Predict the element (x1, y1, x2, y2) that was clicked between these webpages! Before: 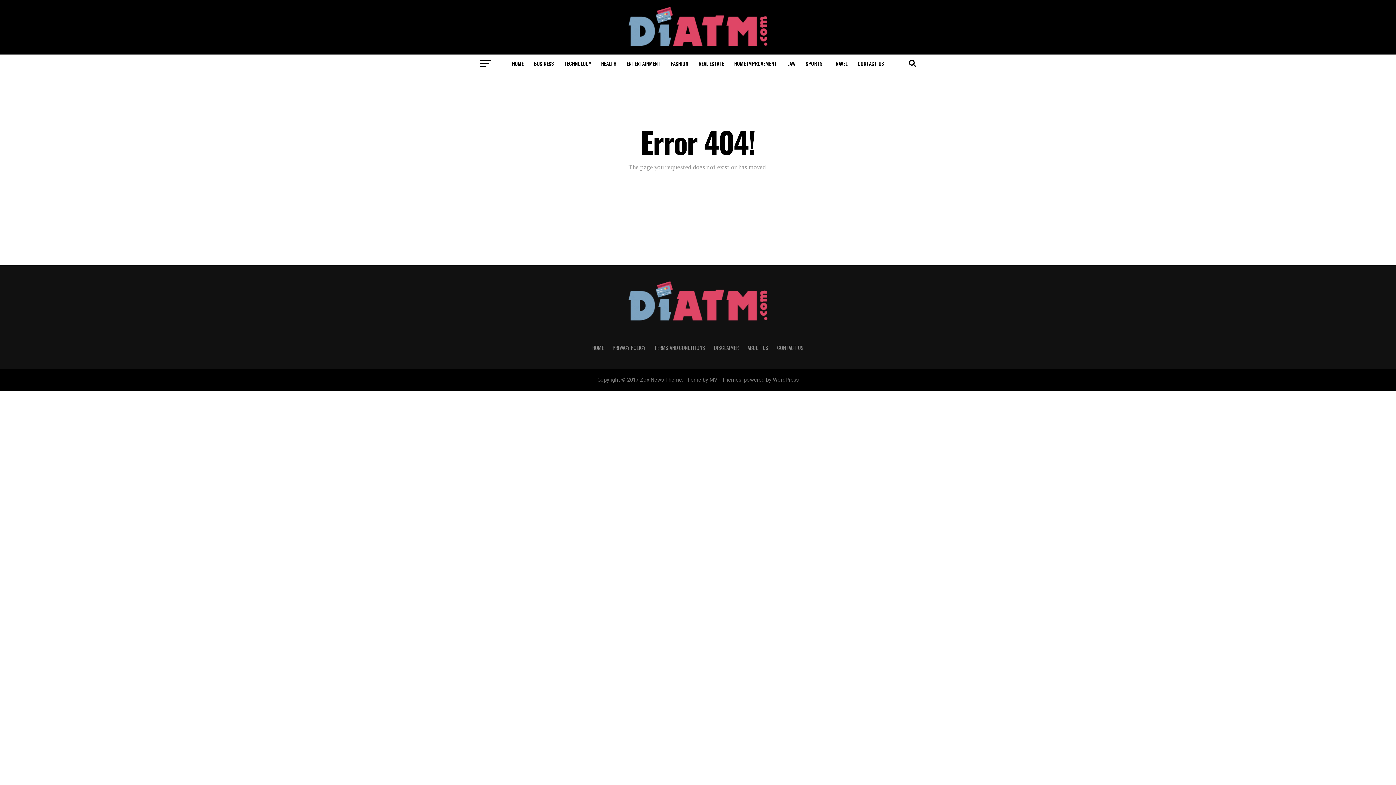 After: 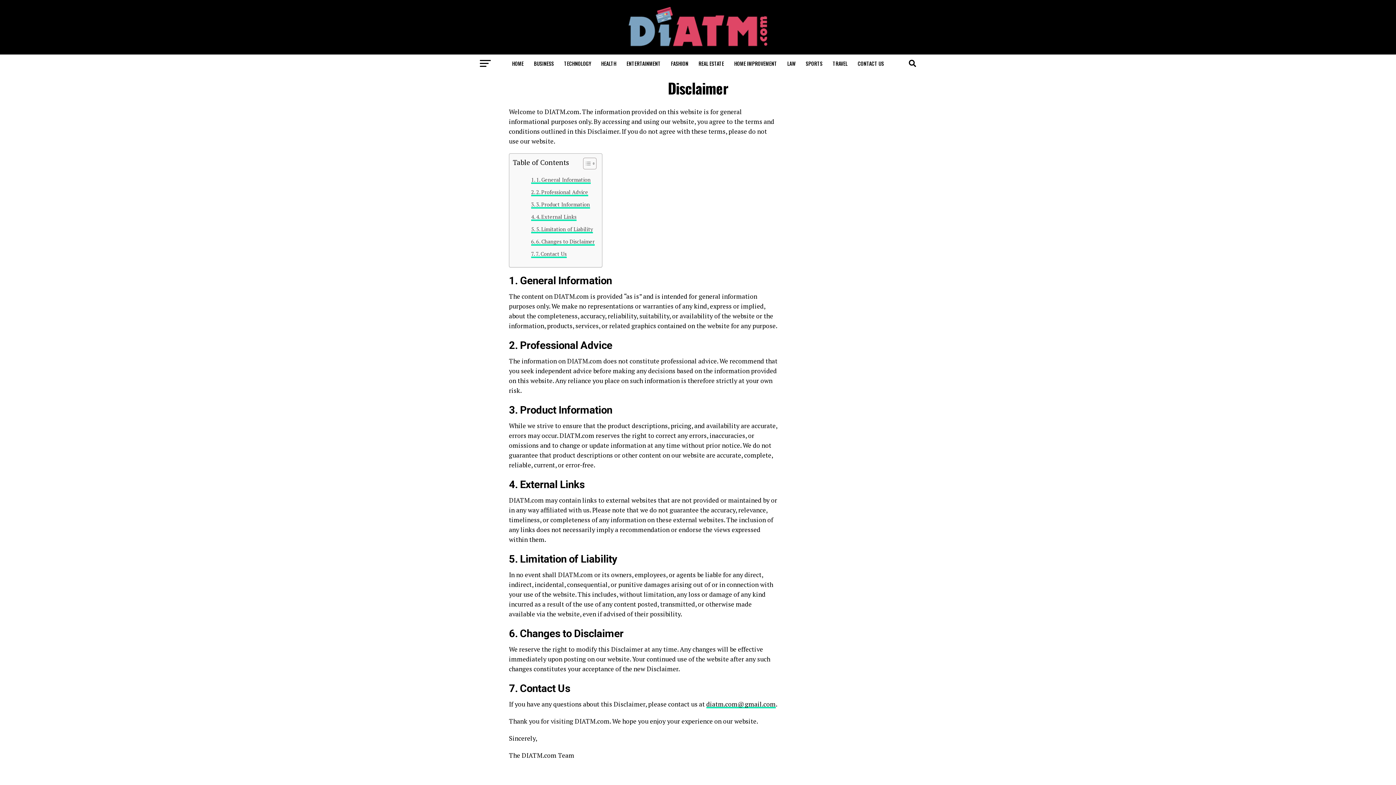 Action: label: DISCLAIMER bbox: (714, 344, 738, 351)